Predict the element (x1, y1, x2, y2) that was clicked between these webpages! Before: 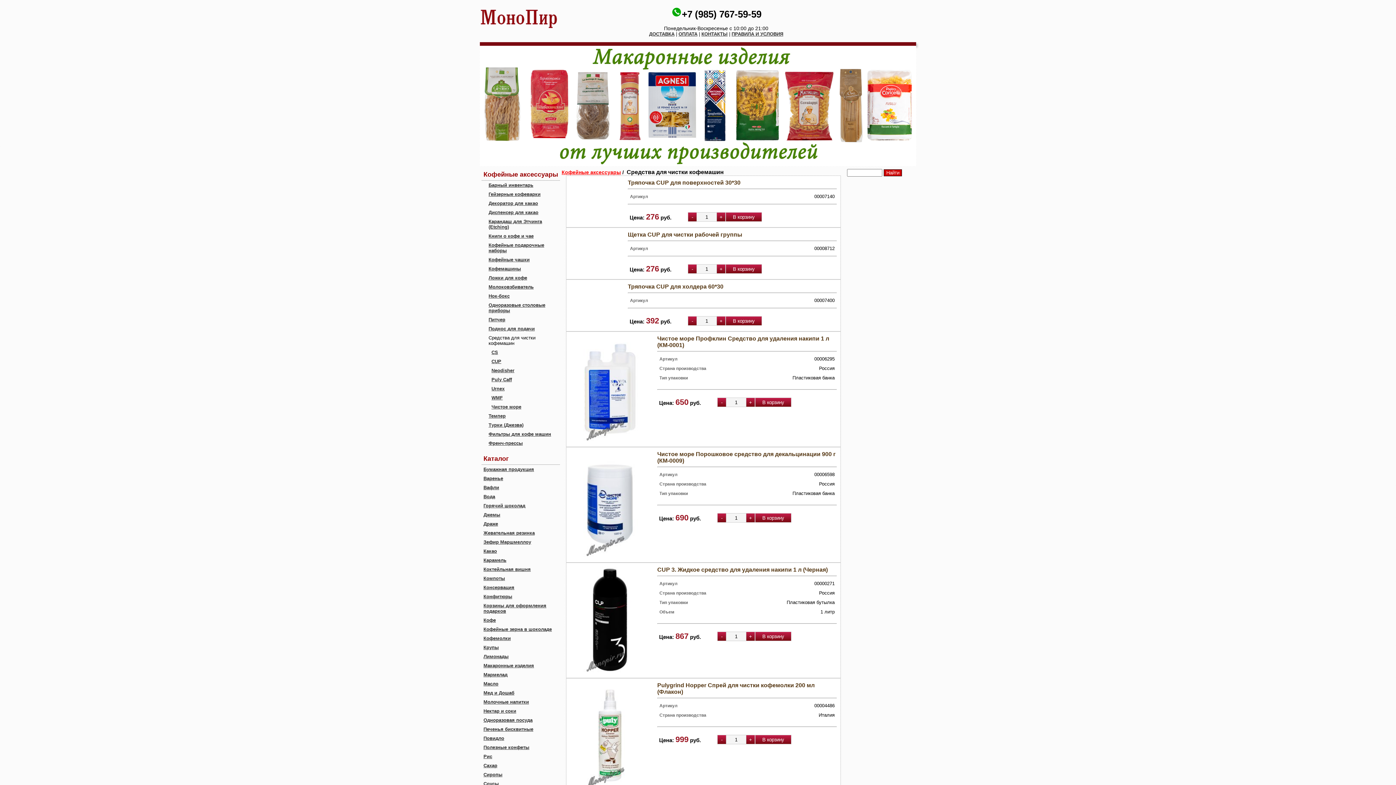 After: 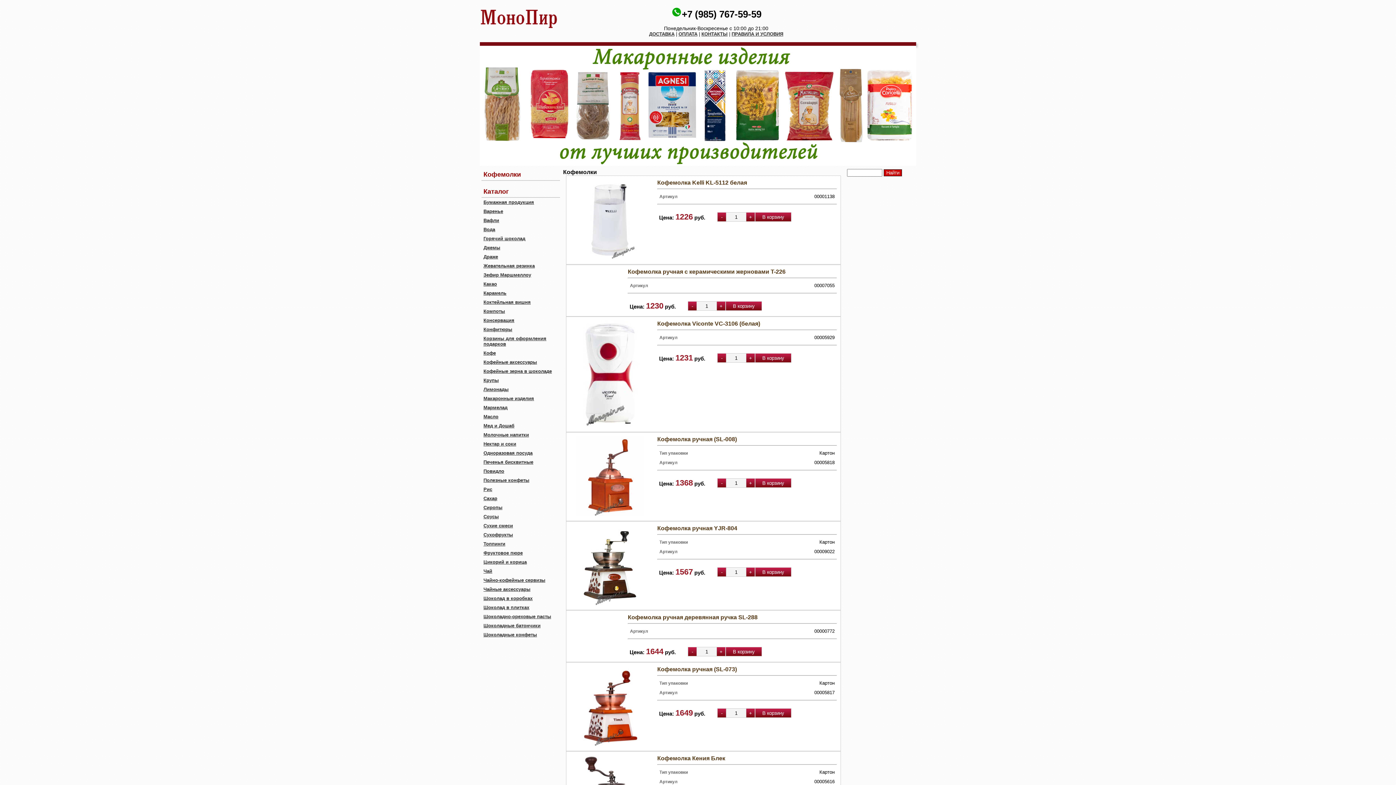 Action: label: Кофемолки bbox: (483, 636, 510, 641)